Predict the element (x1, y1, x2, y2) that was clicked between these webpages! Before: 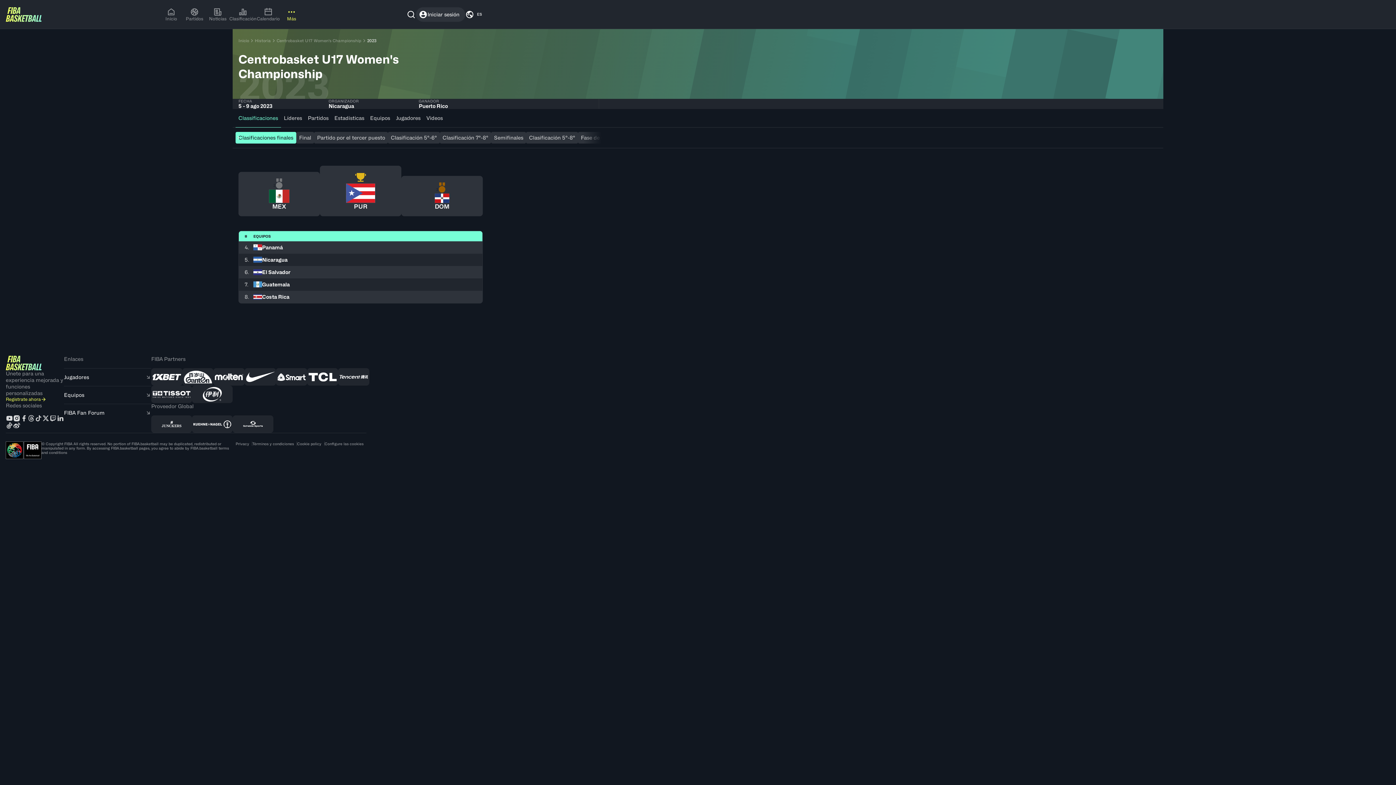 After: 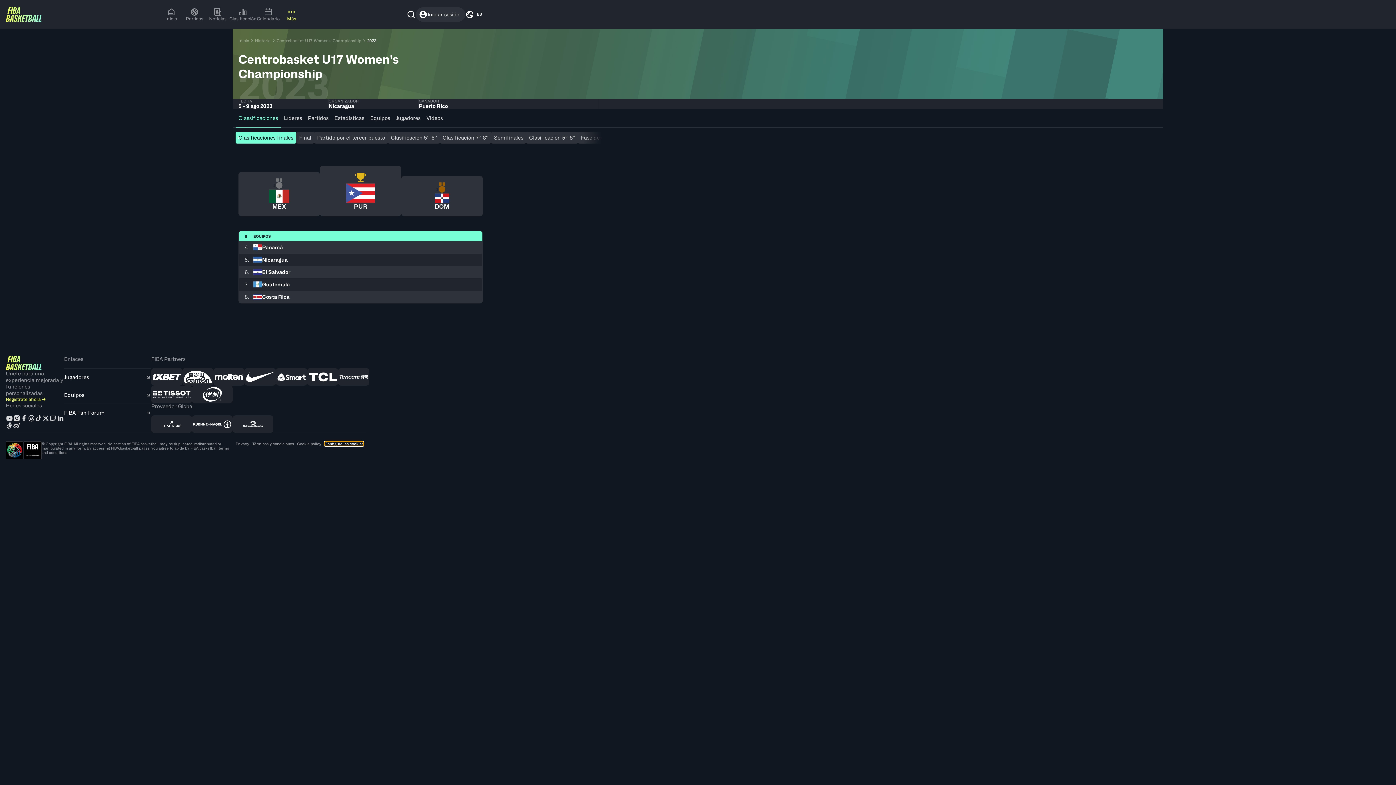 Action: bbox: (324, 441, 363, 446) label: Configure las cookies